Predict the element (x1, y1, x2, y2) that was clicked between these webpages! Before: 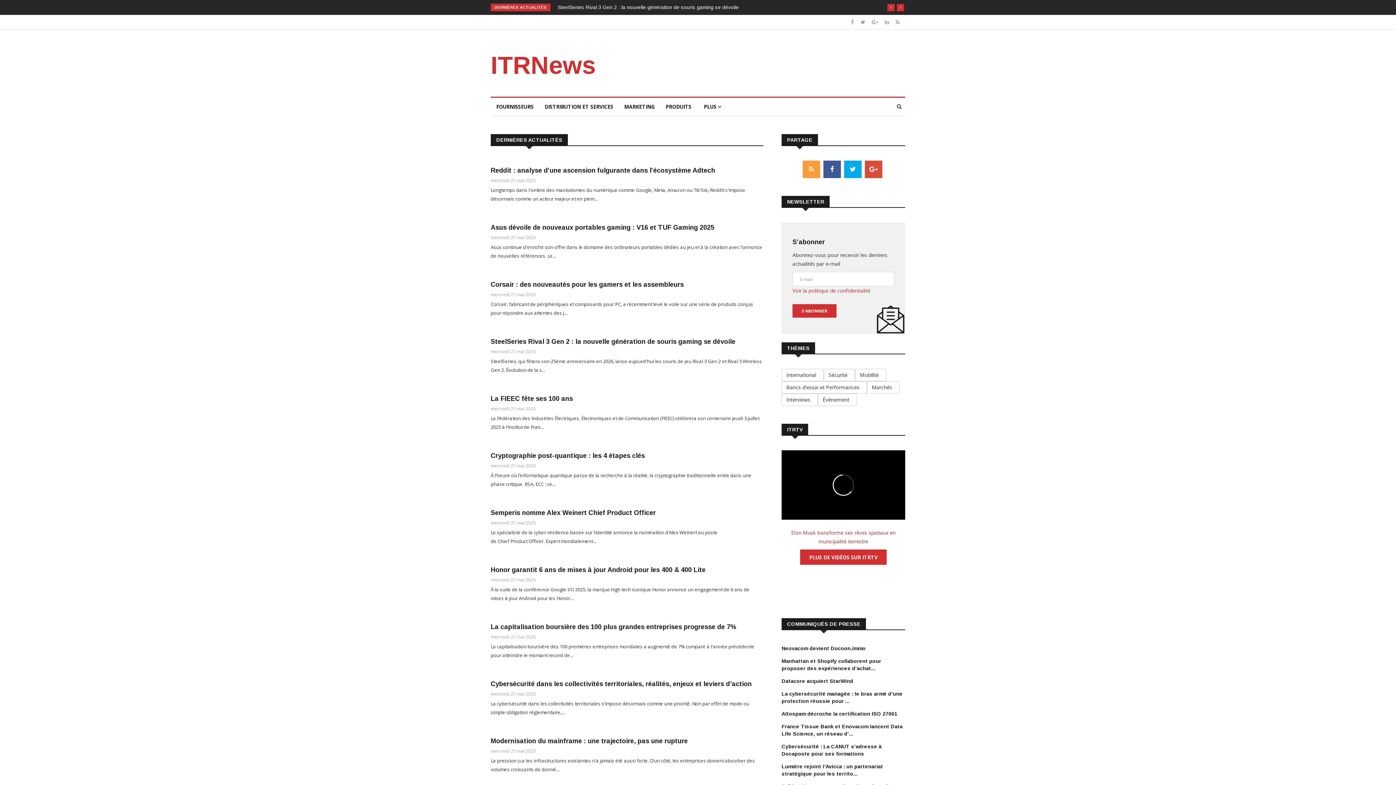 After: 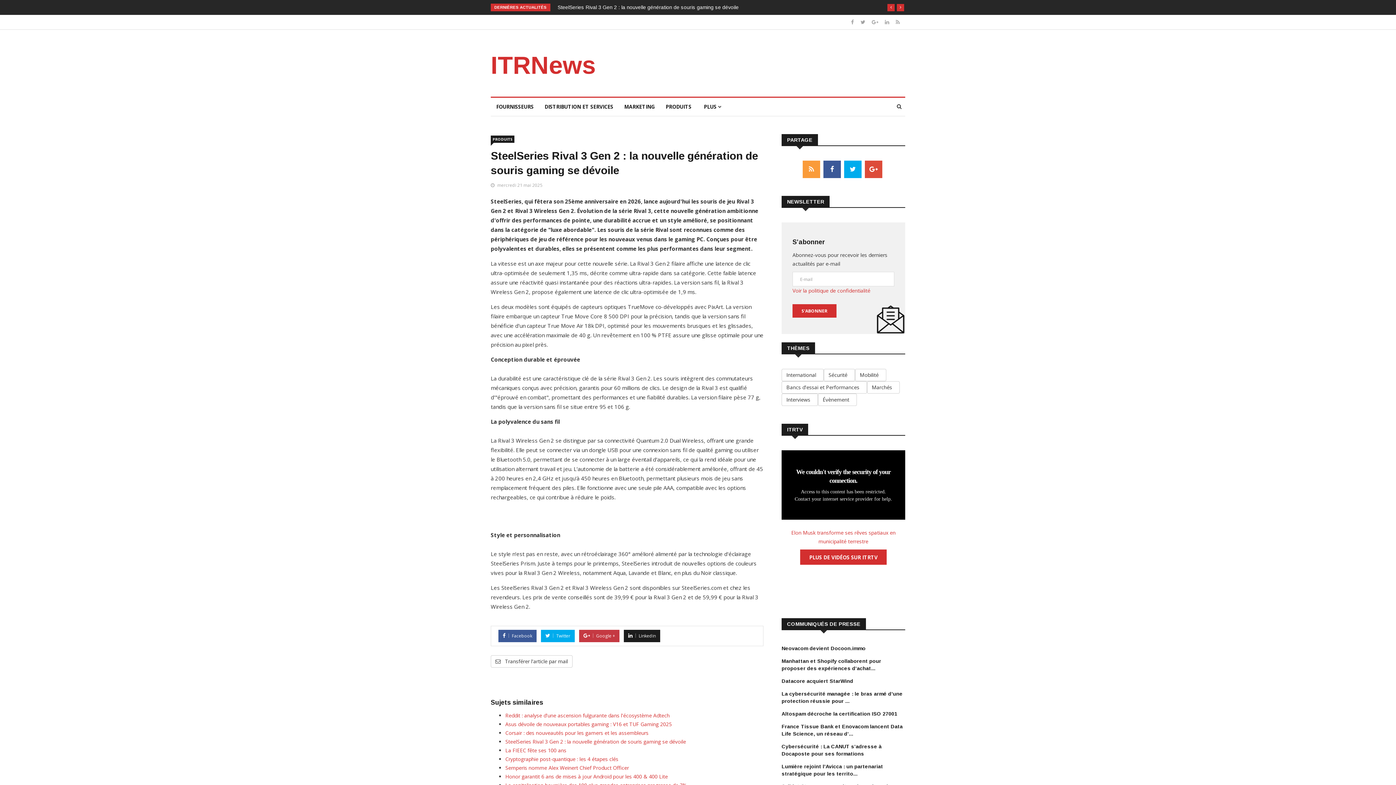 Action: bbox: (490, 338, 735, 345) label: SteelSeries Rival 3 Gen 2 : la nouvelle génération de souris gaming se dévoile